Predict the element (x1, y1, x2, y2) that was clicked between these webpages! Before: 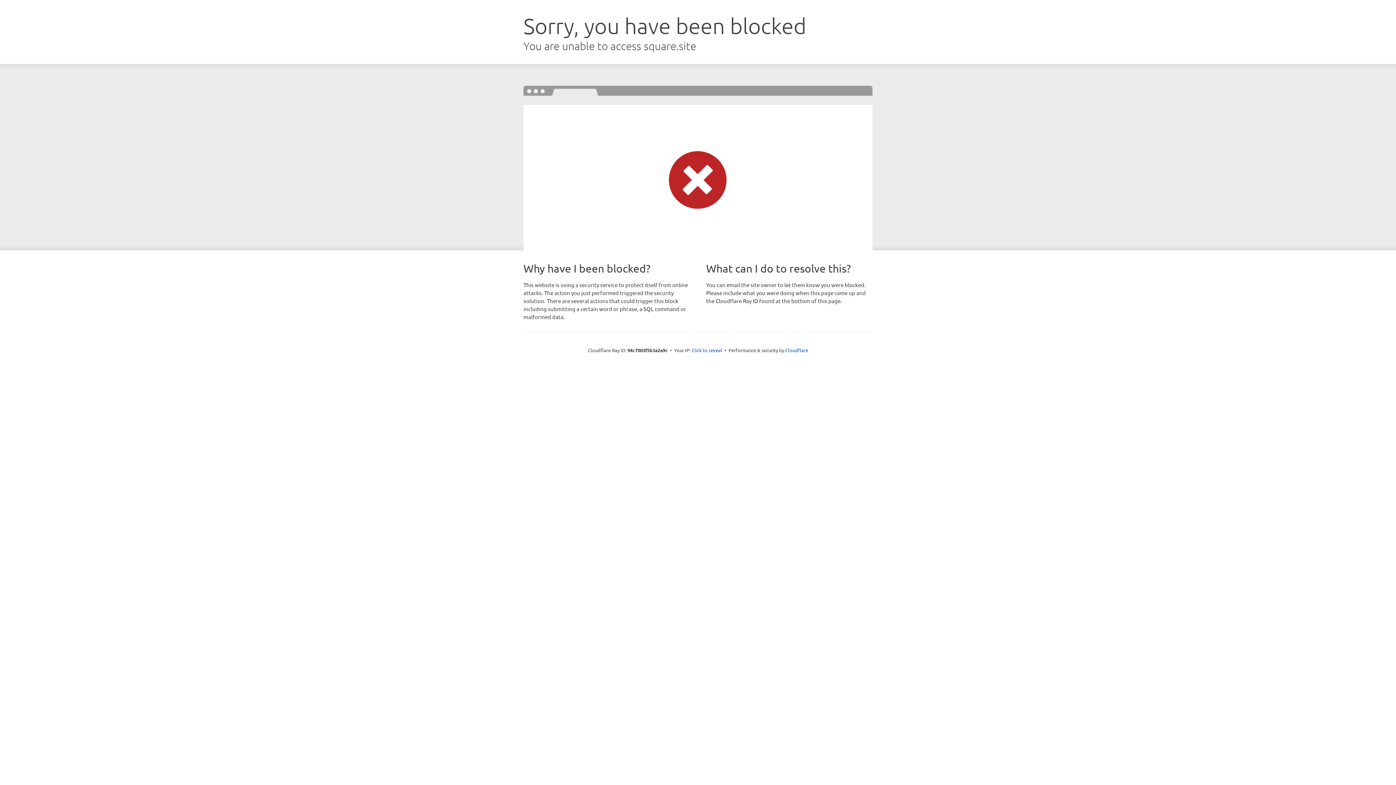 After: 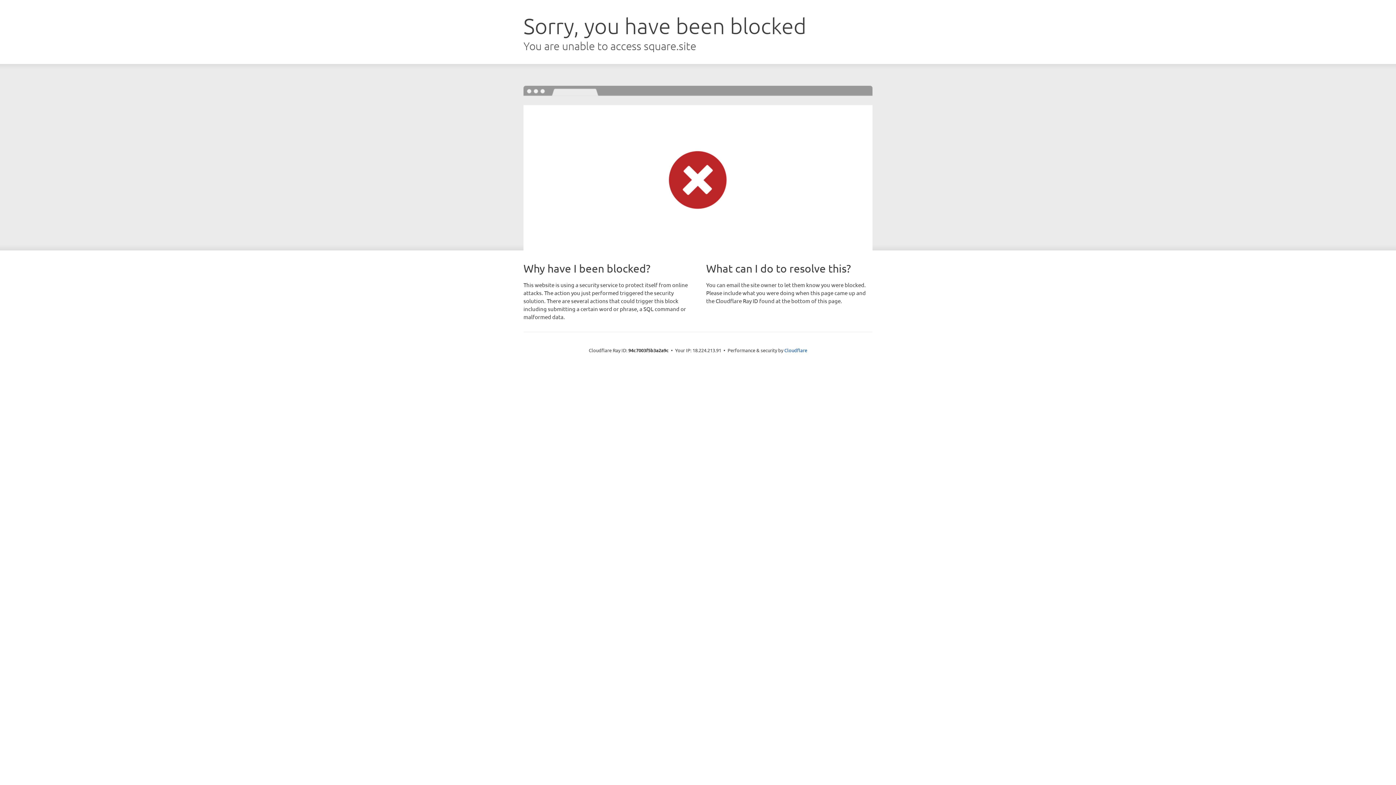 Action: label: Click to reveal bbox: (691, 346, 722, 353)